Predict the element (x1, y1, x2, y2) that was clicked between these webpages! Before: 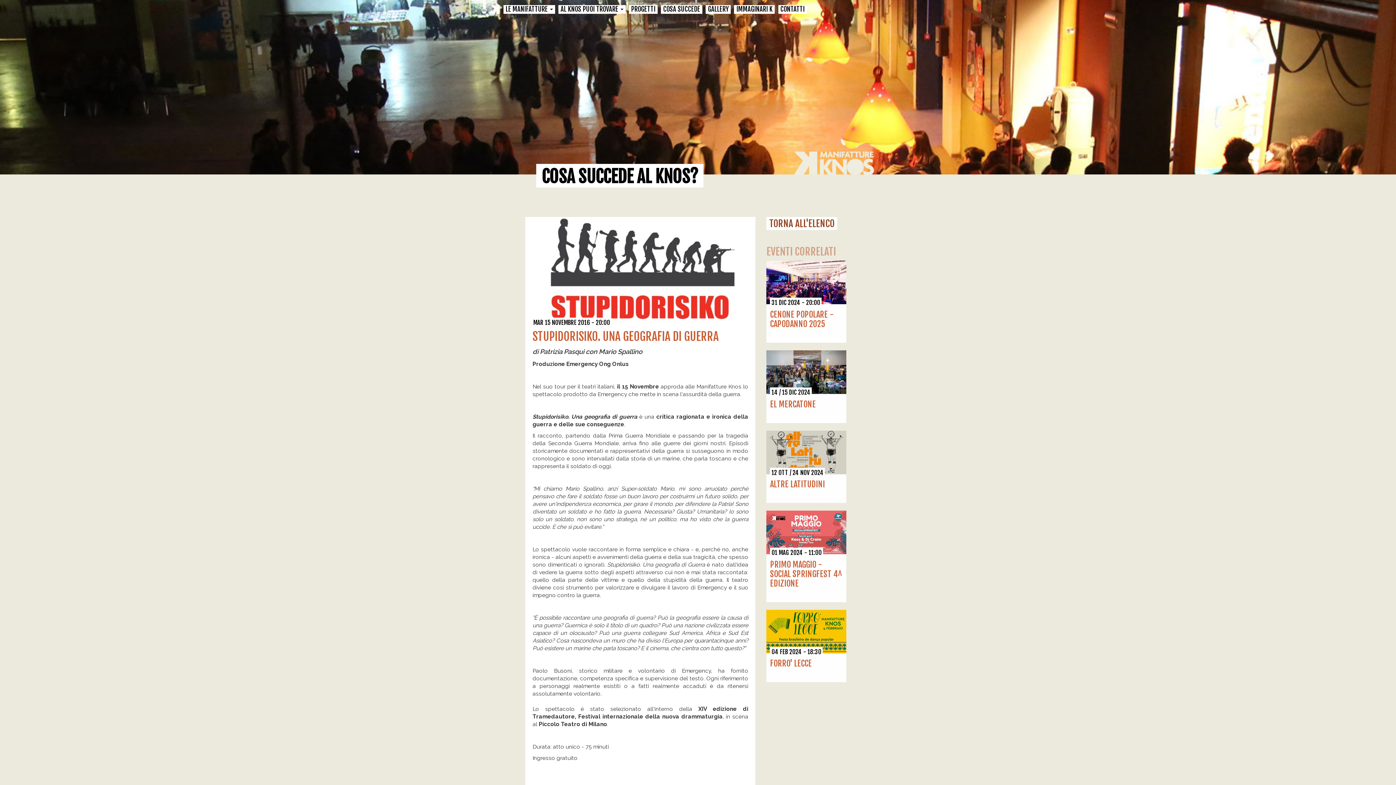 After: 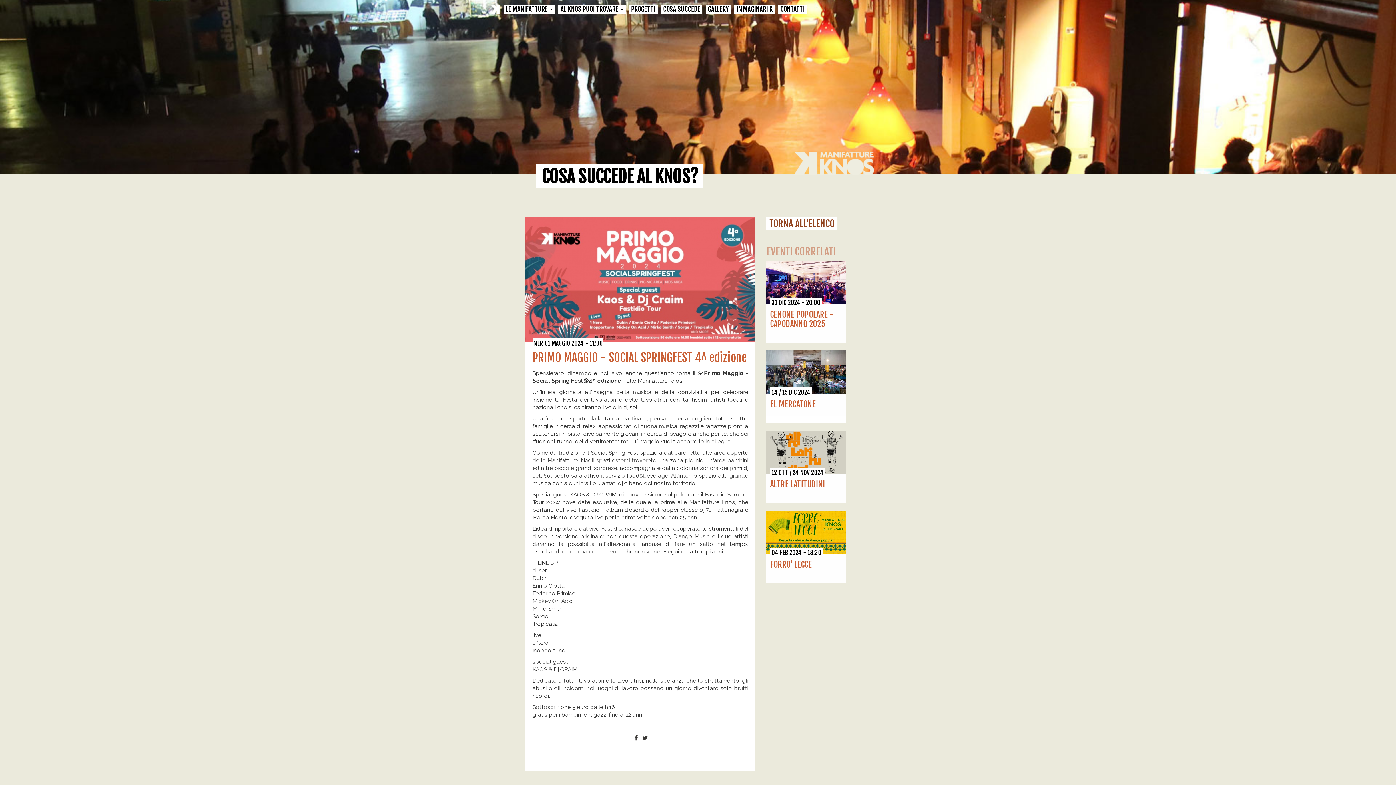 Action: label: 01 MAG 2024 - 11:00
PRIMO MAGGIO - SOCIAL SPRINGFEST 4^ EDIZIONE bbox: (766, 510, 846, 602)